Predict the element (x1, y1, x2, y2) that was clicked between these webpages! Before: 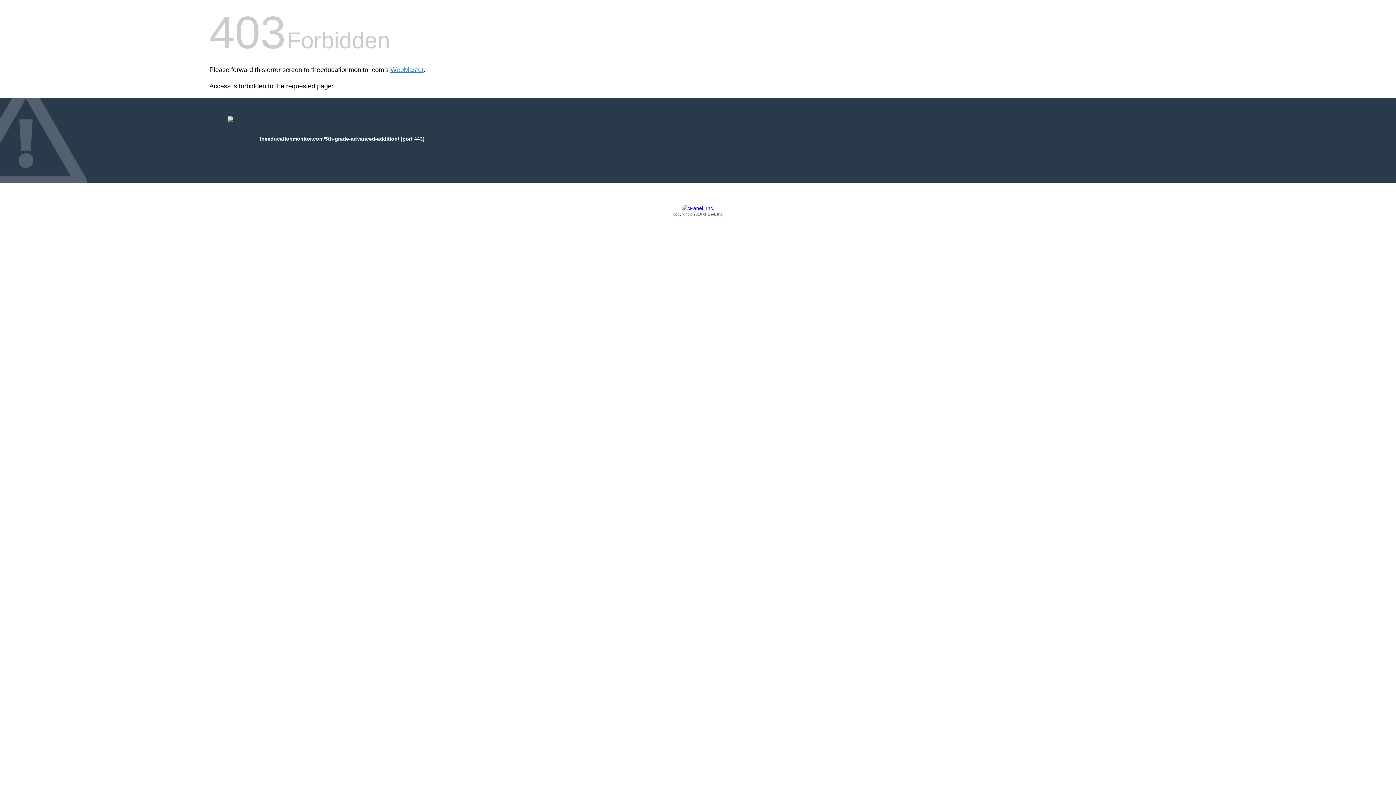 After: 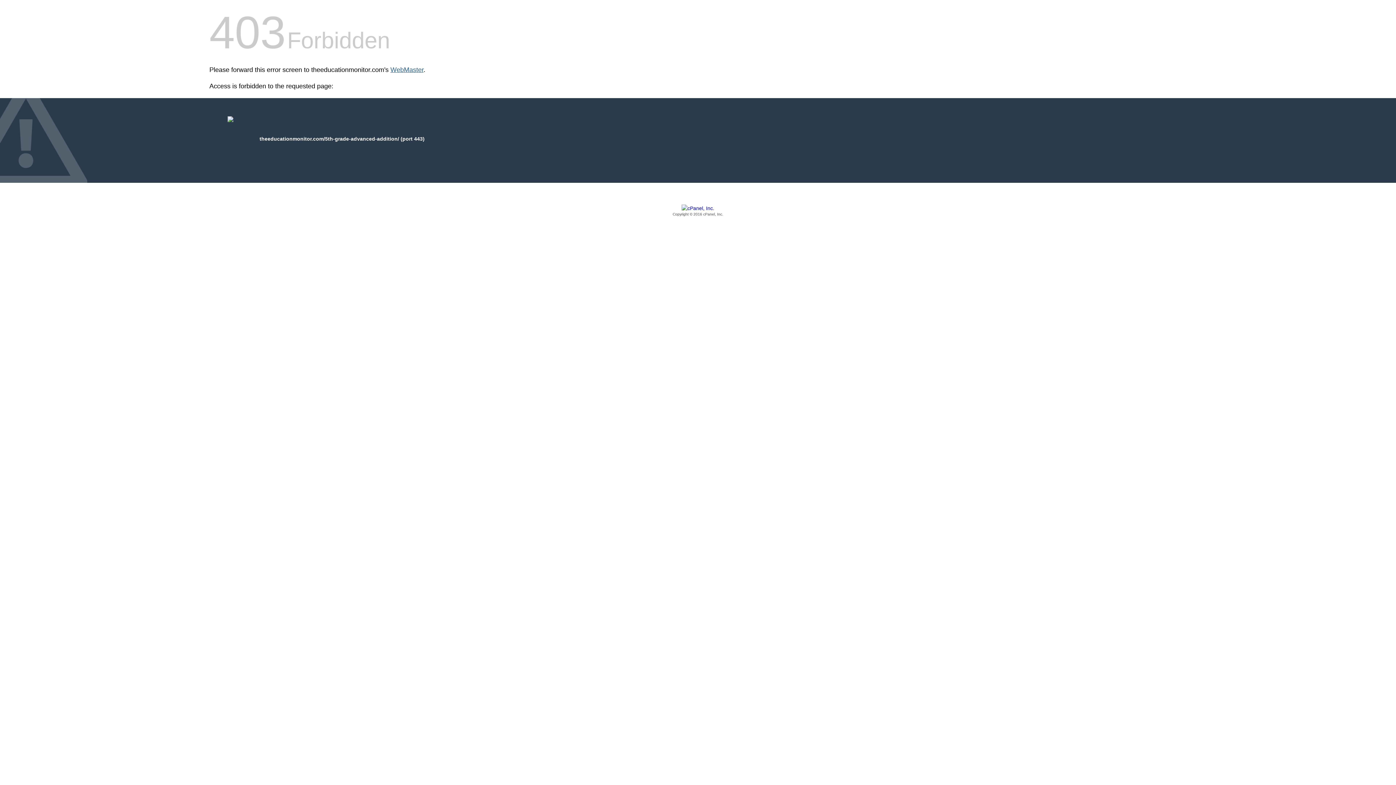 Action: label: WebMaster bbox: (390, 66, 423, 73)